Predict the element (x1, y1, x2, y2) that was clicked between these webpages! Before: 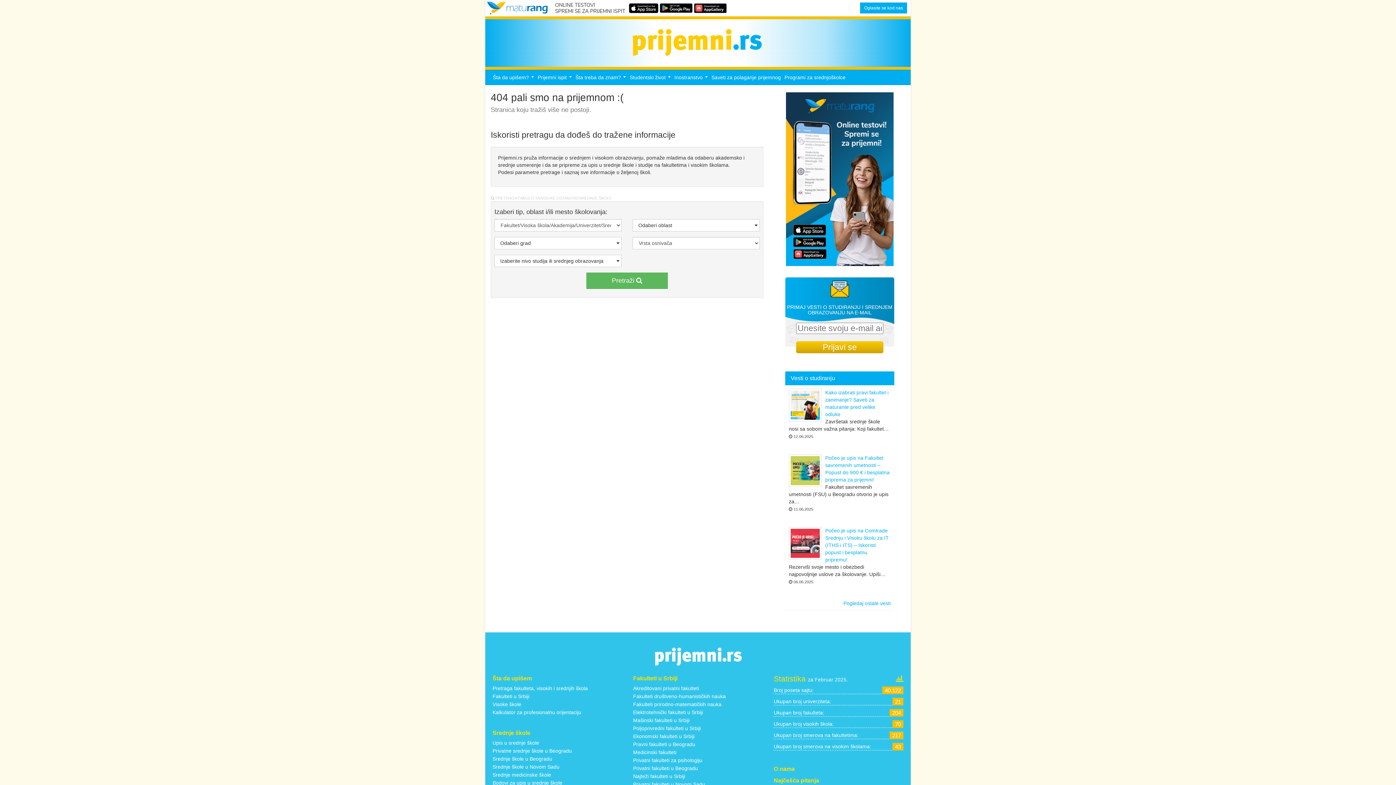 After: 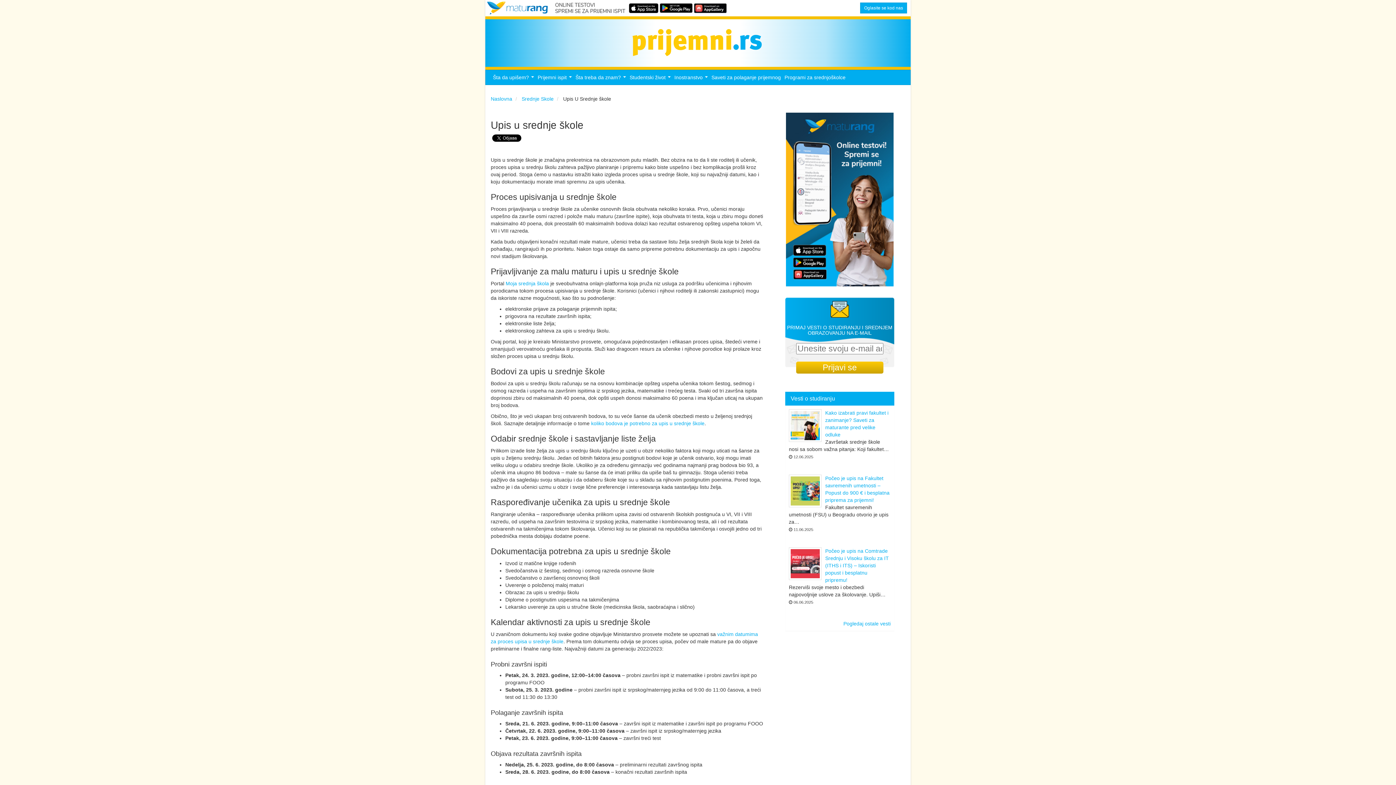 Action: label: Upis u srednje škole bbox: (492, 741, 622, 745)